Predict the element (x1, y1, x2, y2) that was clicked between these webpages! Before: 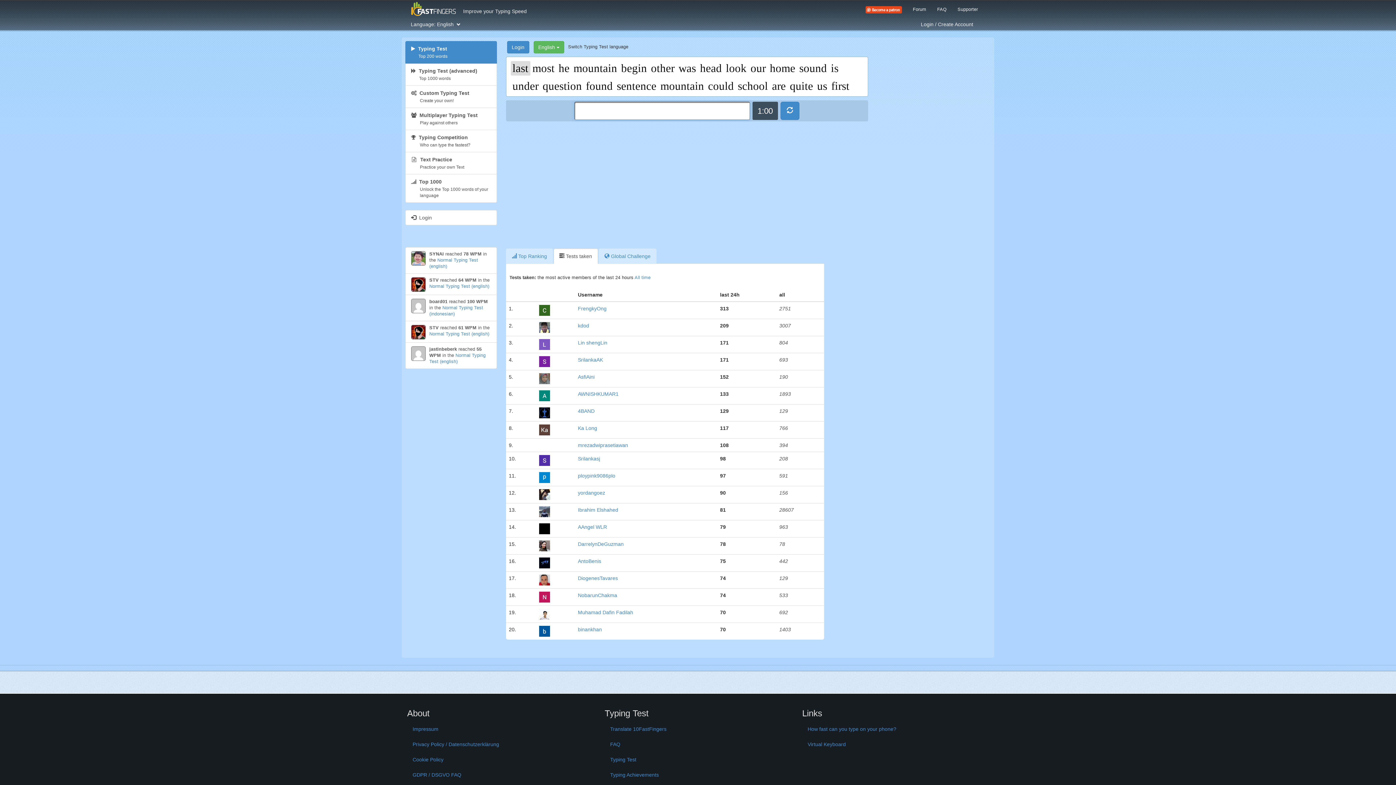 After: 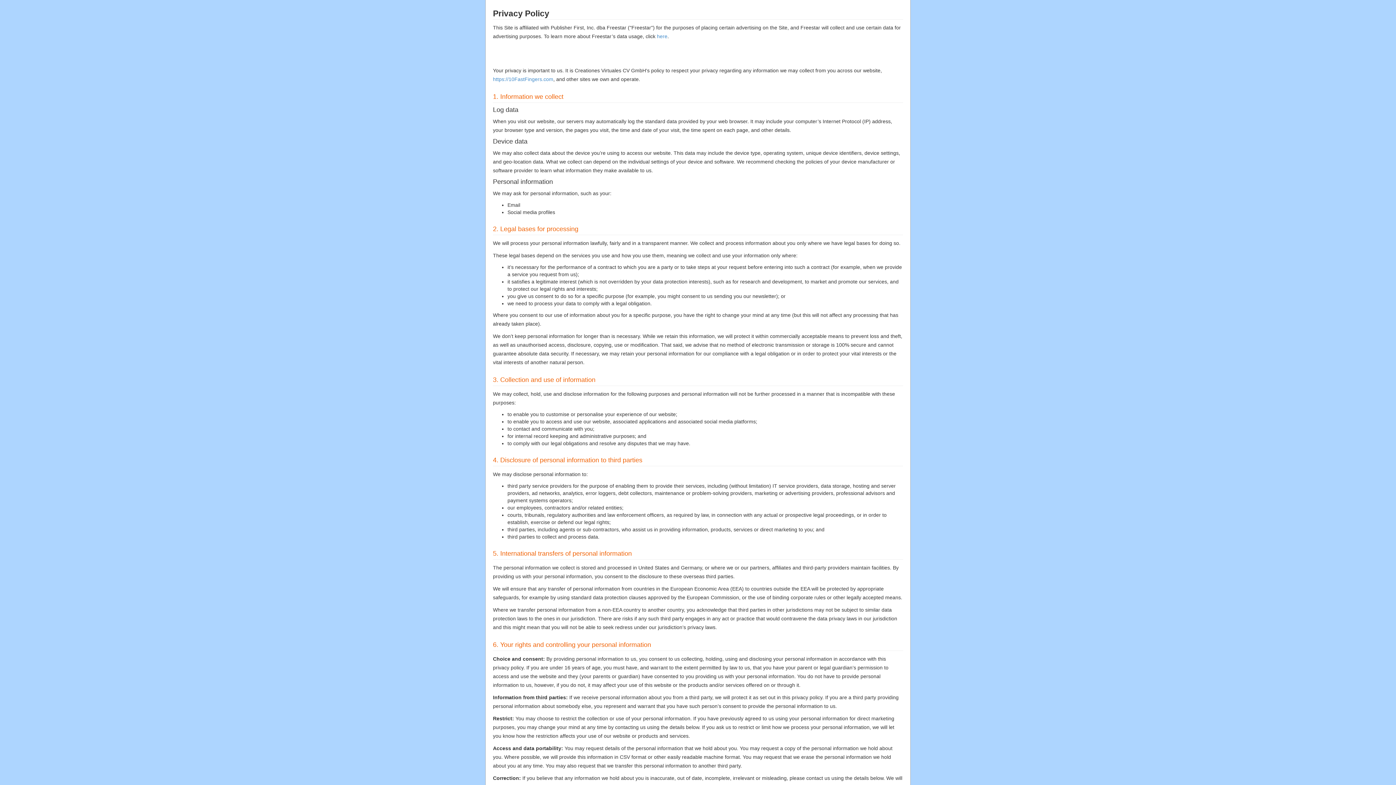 Action: label: Privacy Policy / Datenschutzerklärung bbox: (407, 737, 593, 751)